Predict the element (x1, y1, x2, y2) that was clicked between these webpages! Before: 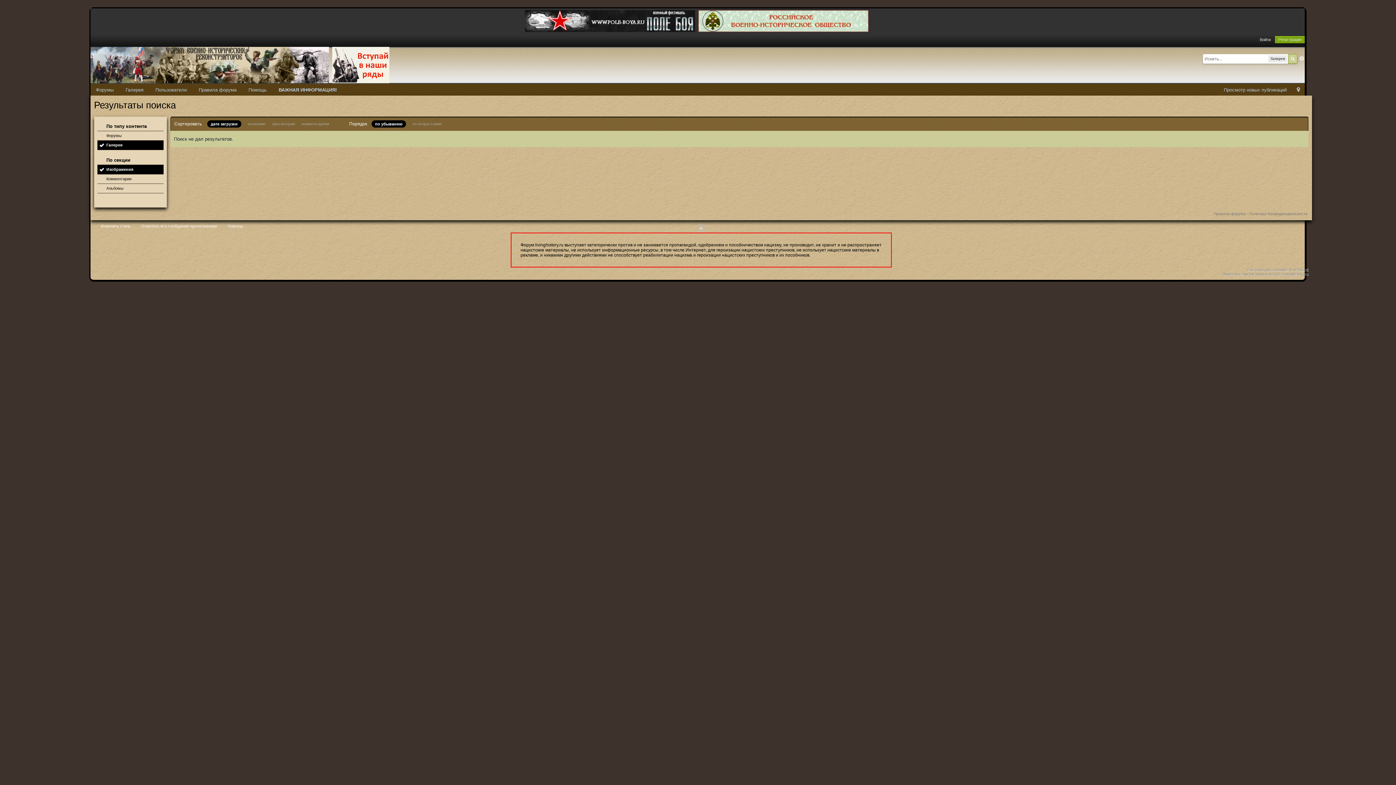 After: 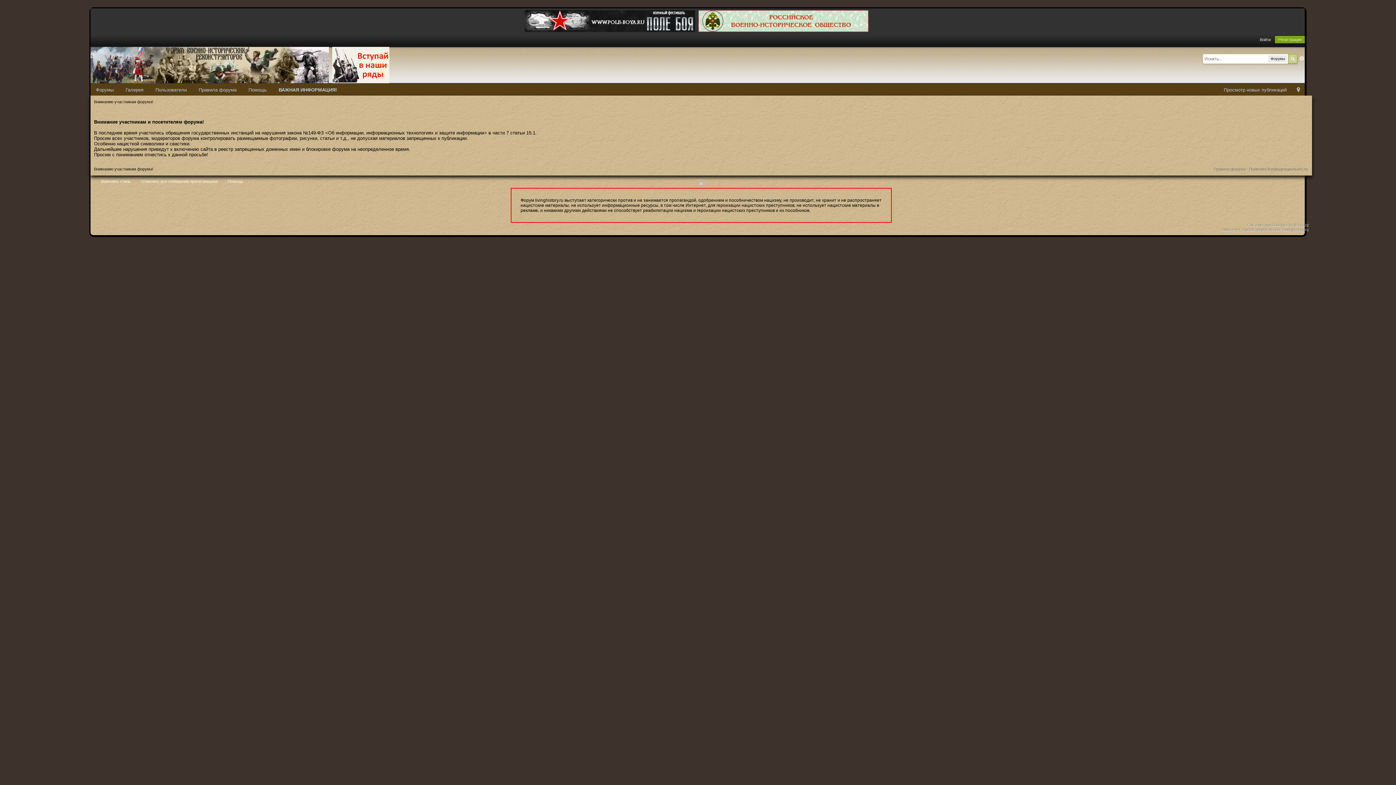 Action: label: ВАЖНАЯ ИНФОРМАЦИЯ! bbox: (273, 85, 342, 95)